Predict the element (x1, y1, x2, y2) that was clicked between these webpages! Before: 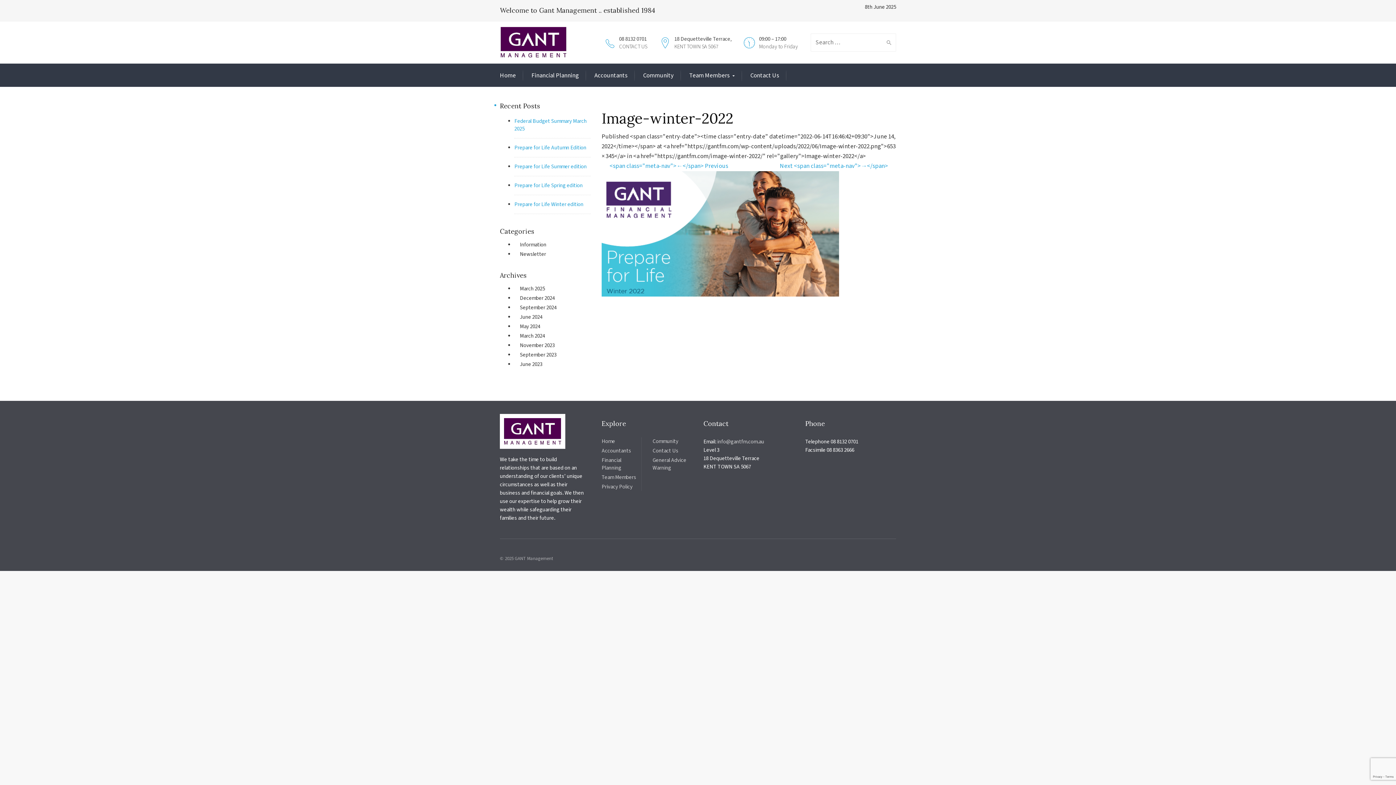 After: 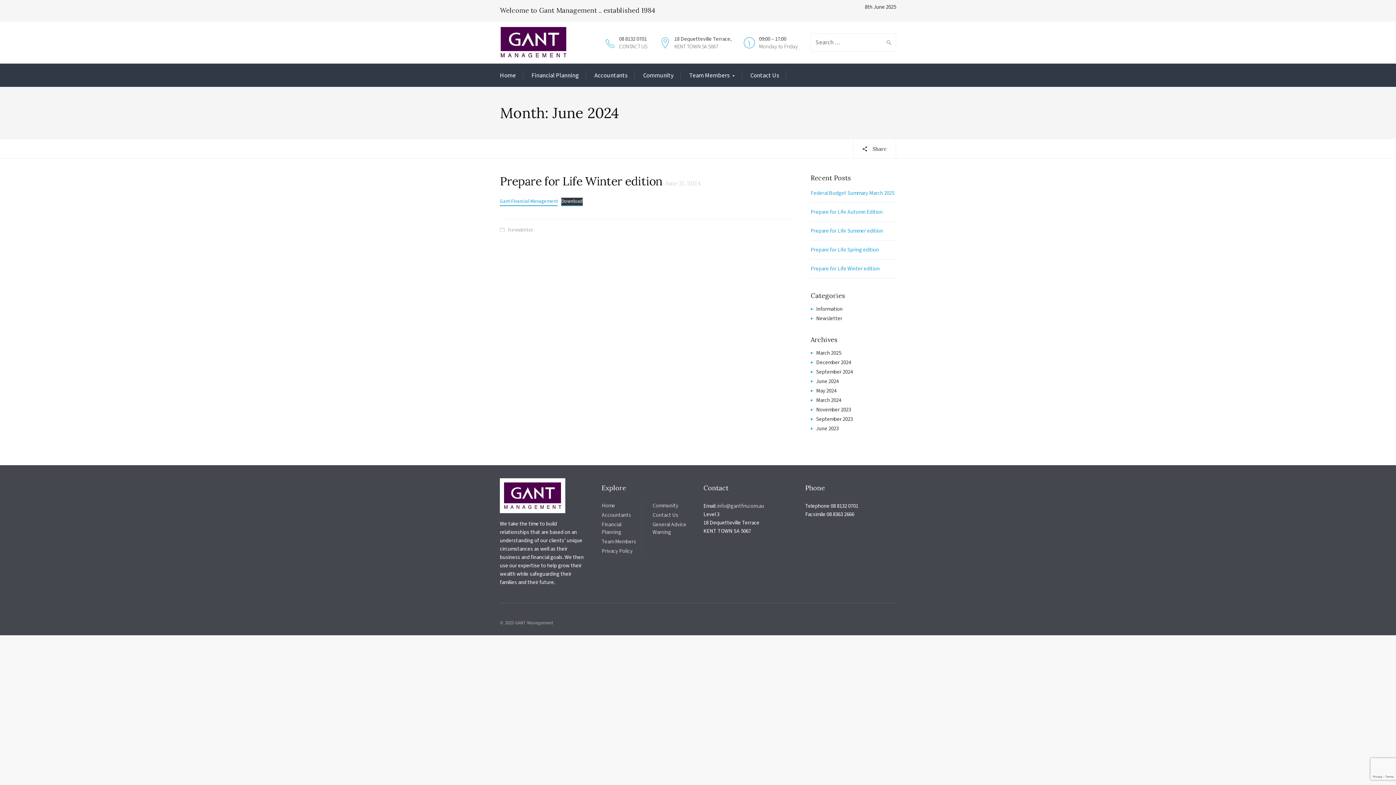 Action: label: June 2024 bbox: (520, 313, 542, 321)